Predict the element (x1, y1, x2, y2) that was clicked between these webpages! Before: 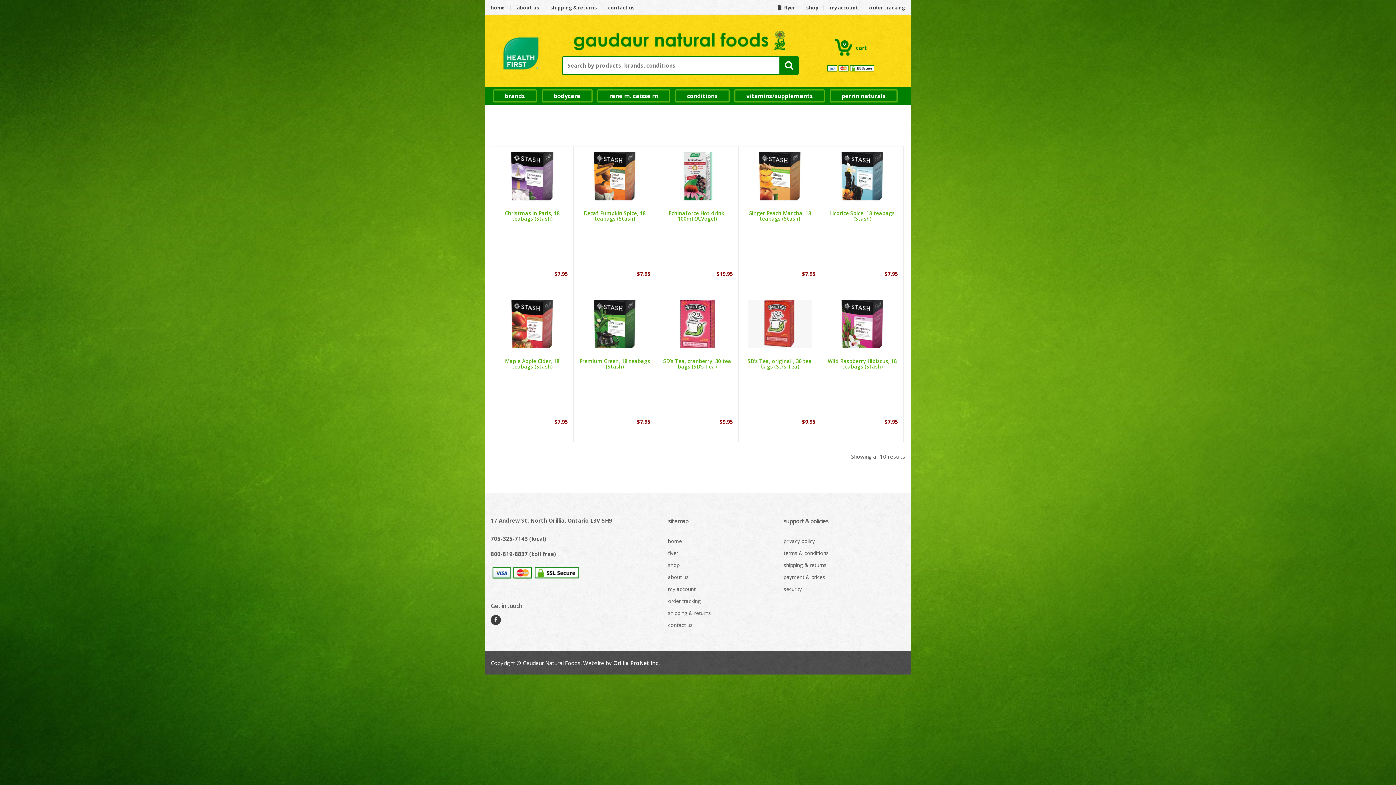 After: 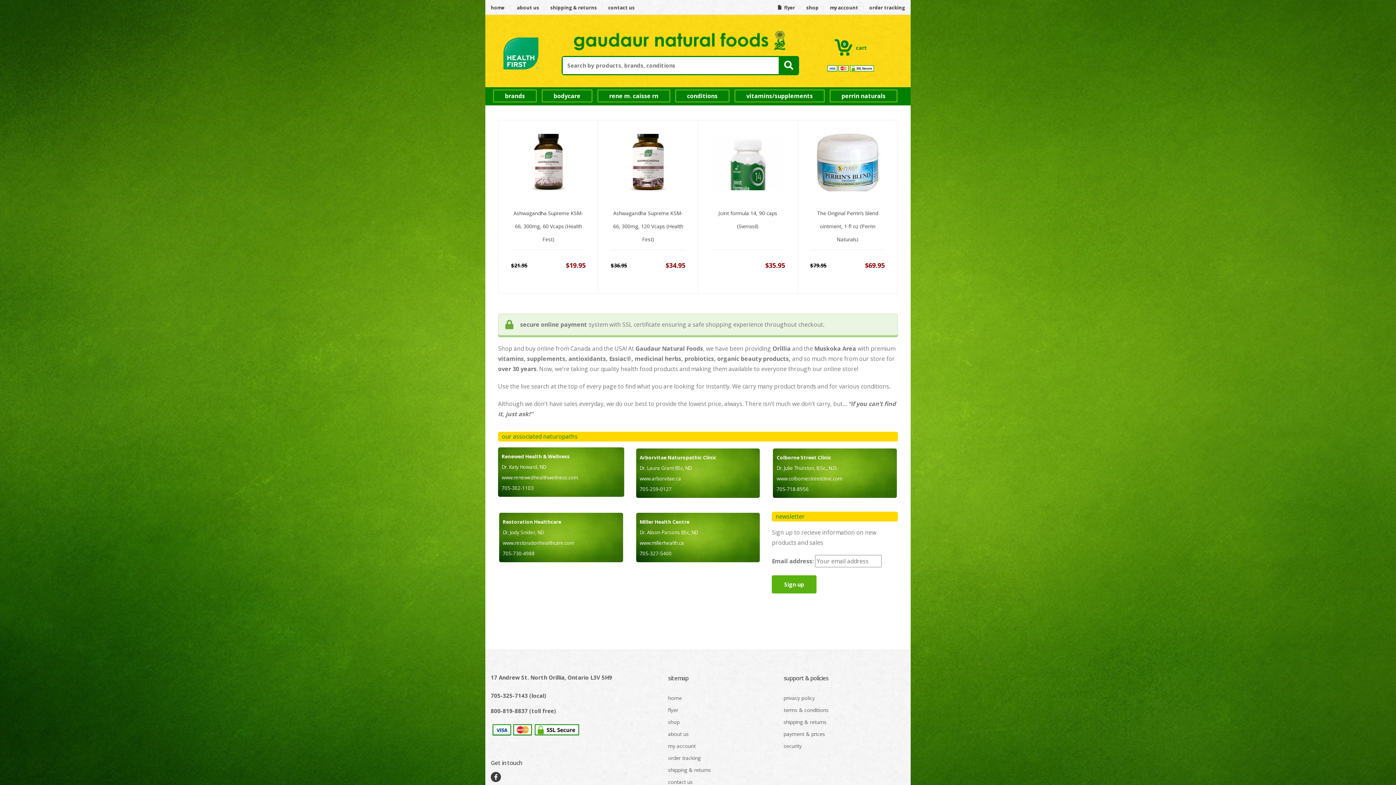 Action: bbox: (668, 537, 682, 544) label: home